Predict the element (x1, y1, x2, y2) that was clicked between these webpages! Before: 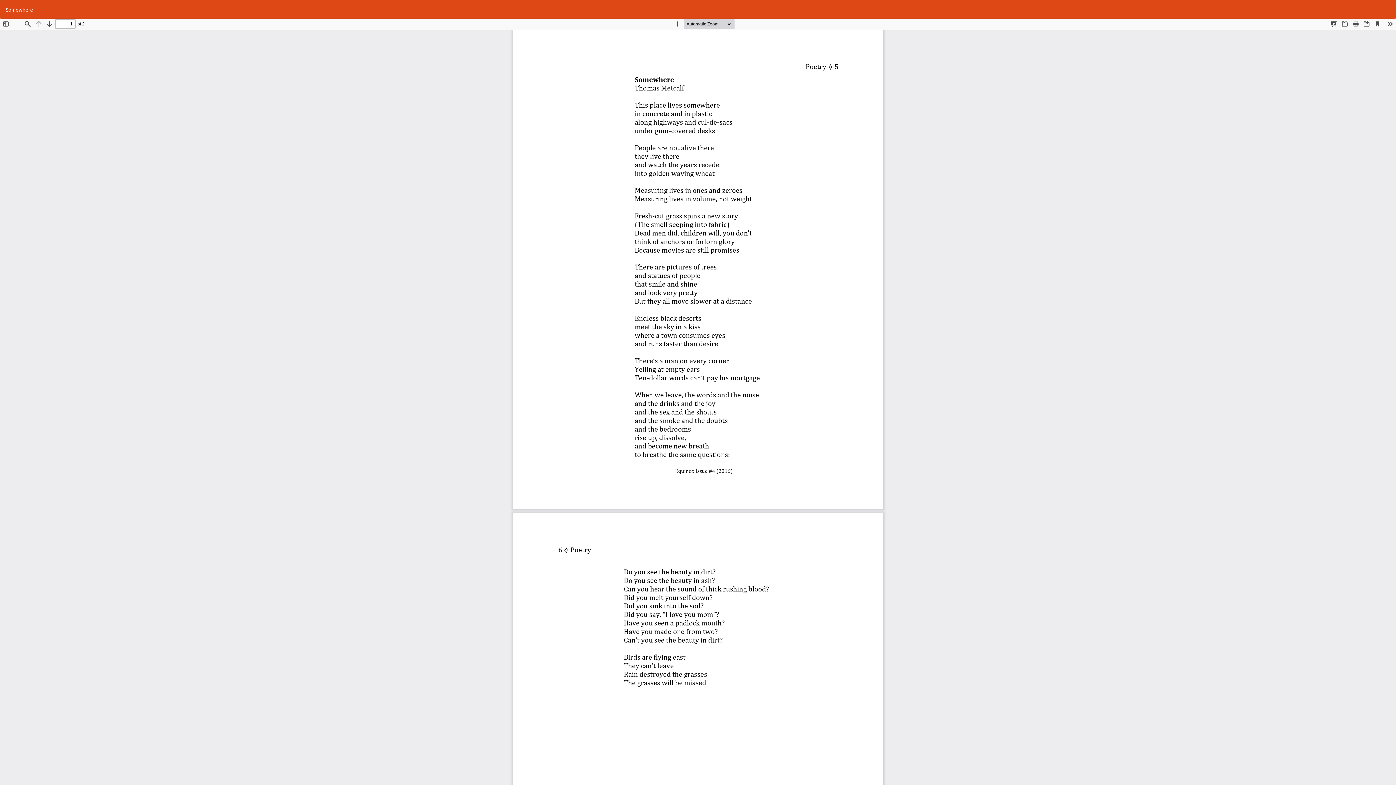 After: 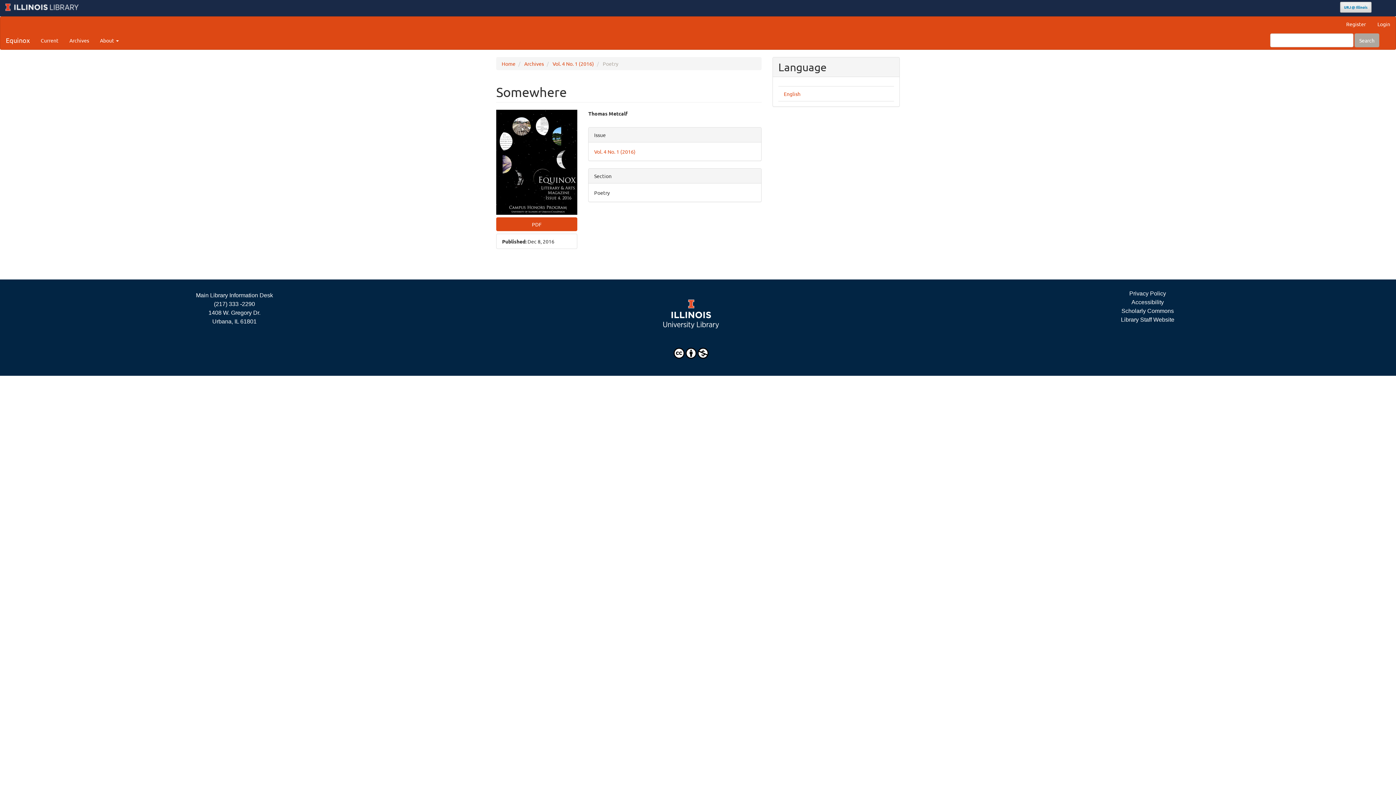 Action: label: Somewhere bbox: (0, 0, 38, 18)